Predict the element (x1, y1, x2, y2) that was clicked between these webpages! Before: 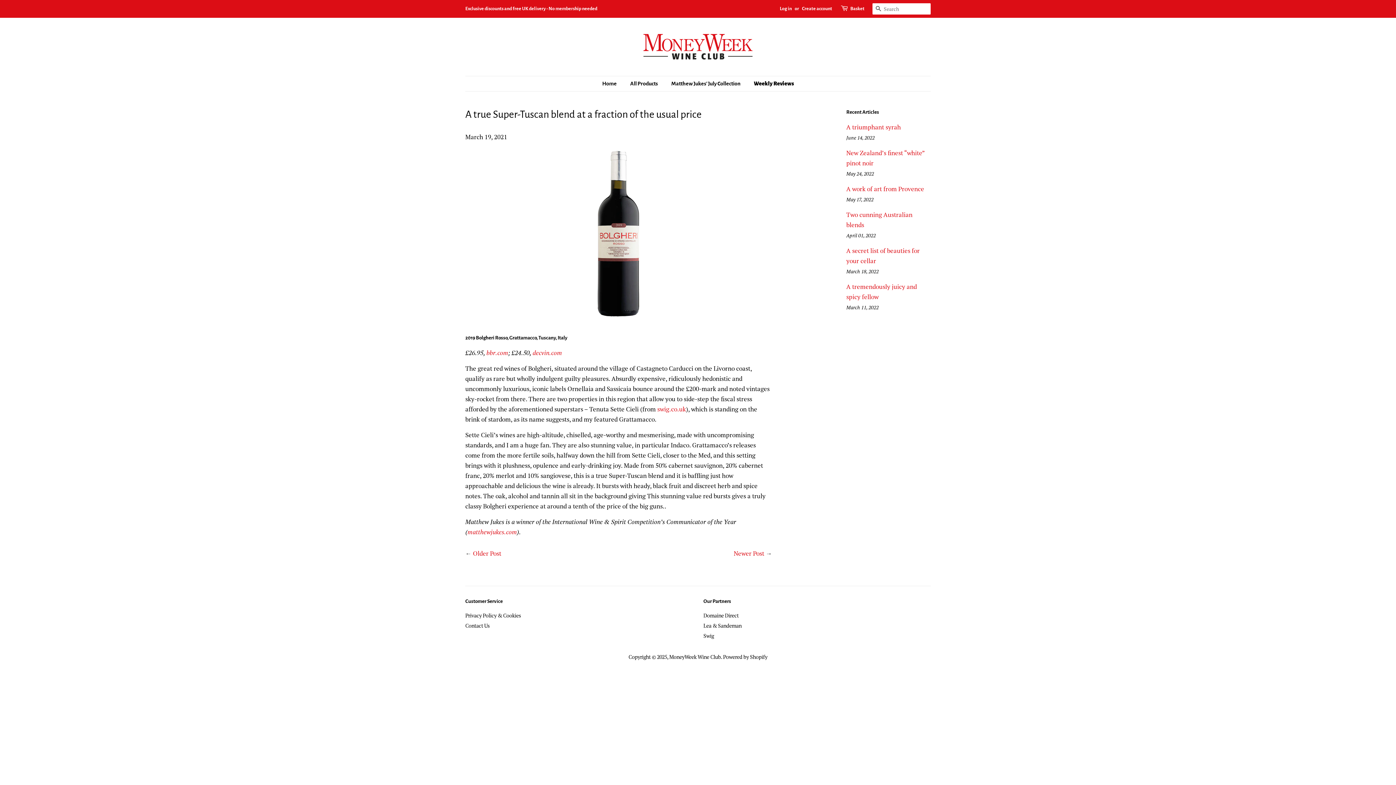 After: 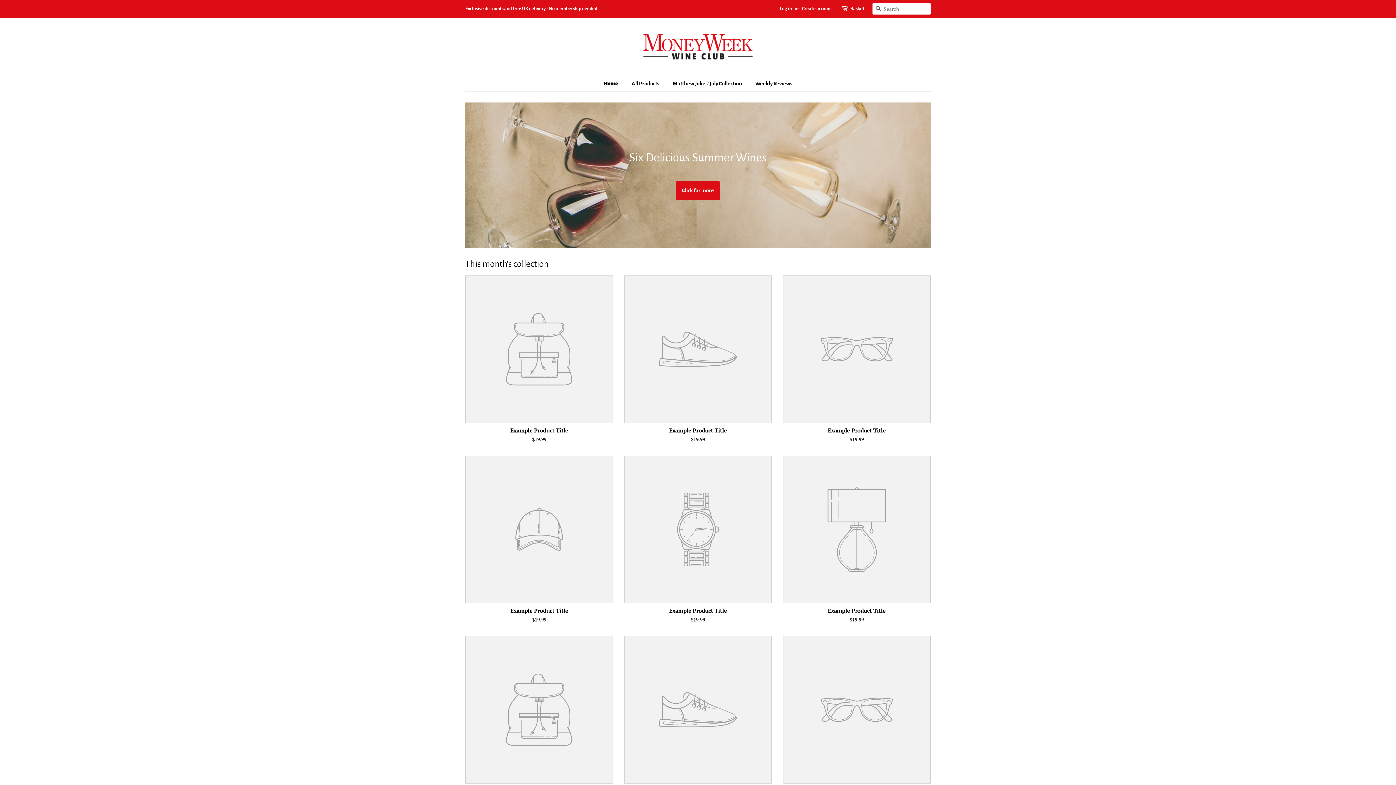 Action: bbox: (643, 28, 752, 65)